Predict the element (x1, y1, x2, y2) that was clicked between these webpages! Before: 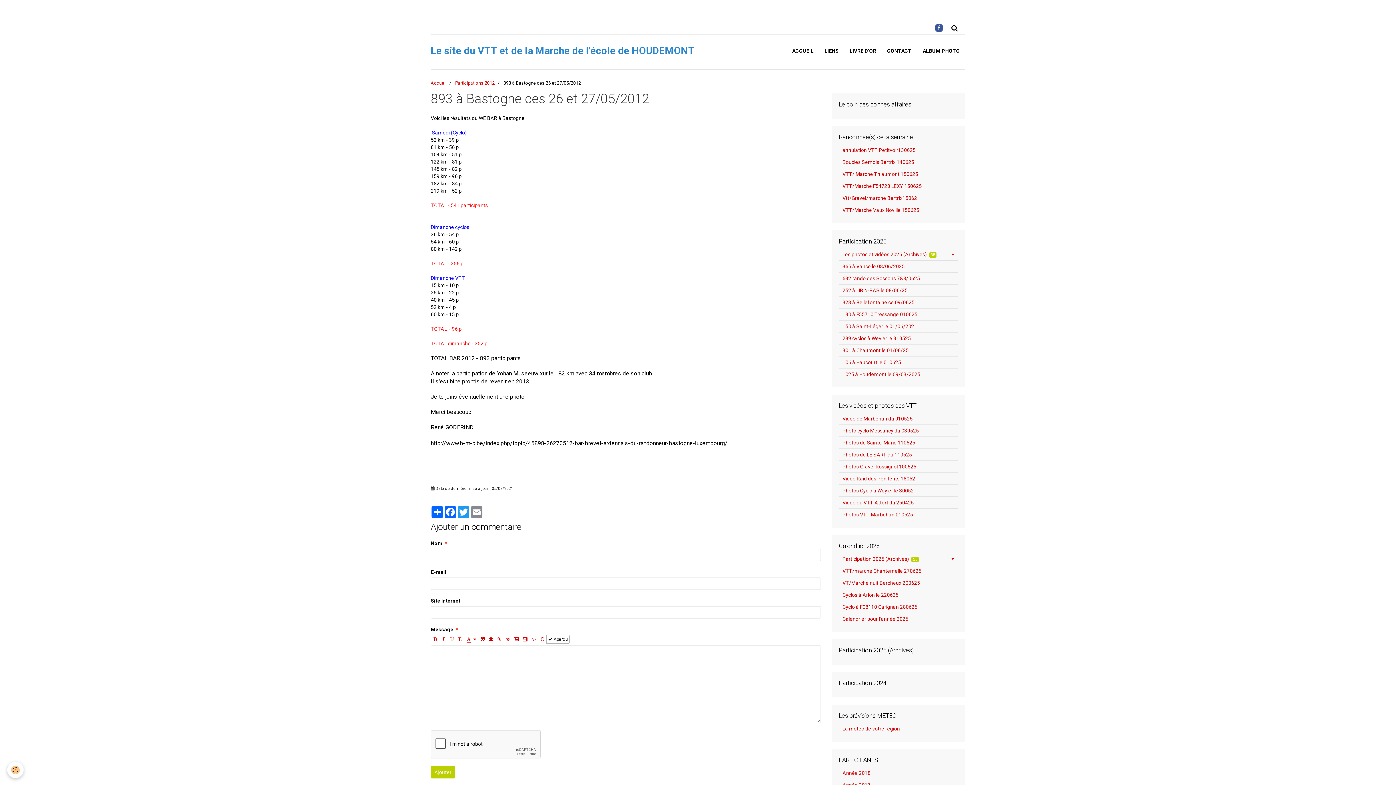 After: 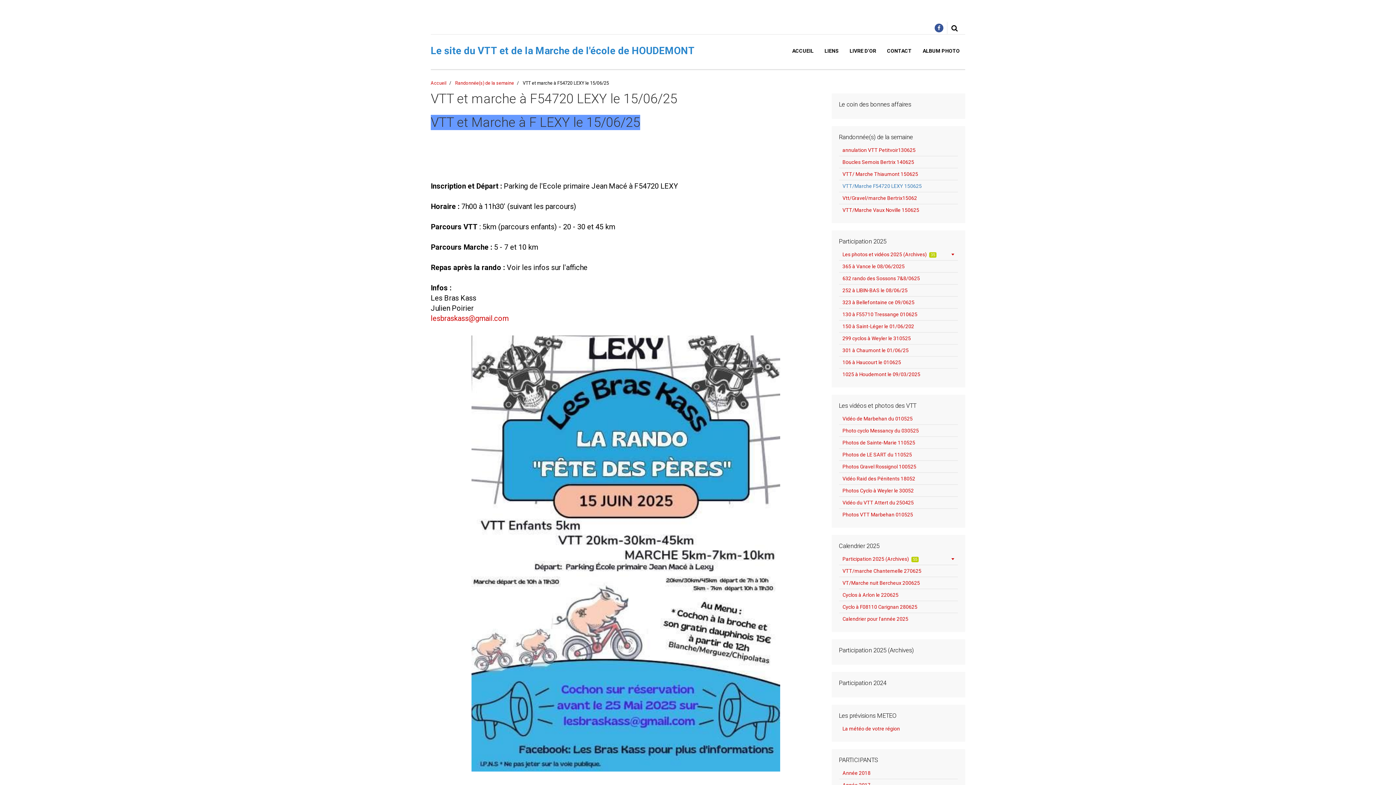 Action: label: VTT/Marche F54720 LEXY 150625 bbox: (839, 180, 958, 192)